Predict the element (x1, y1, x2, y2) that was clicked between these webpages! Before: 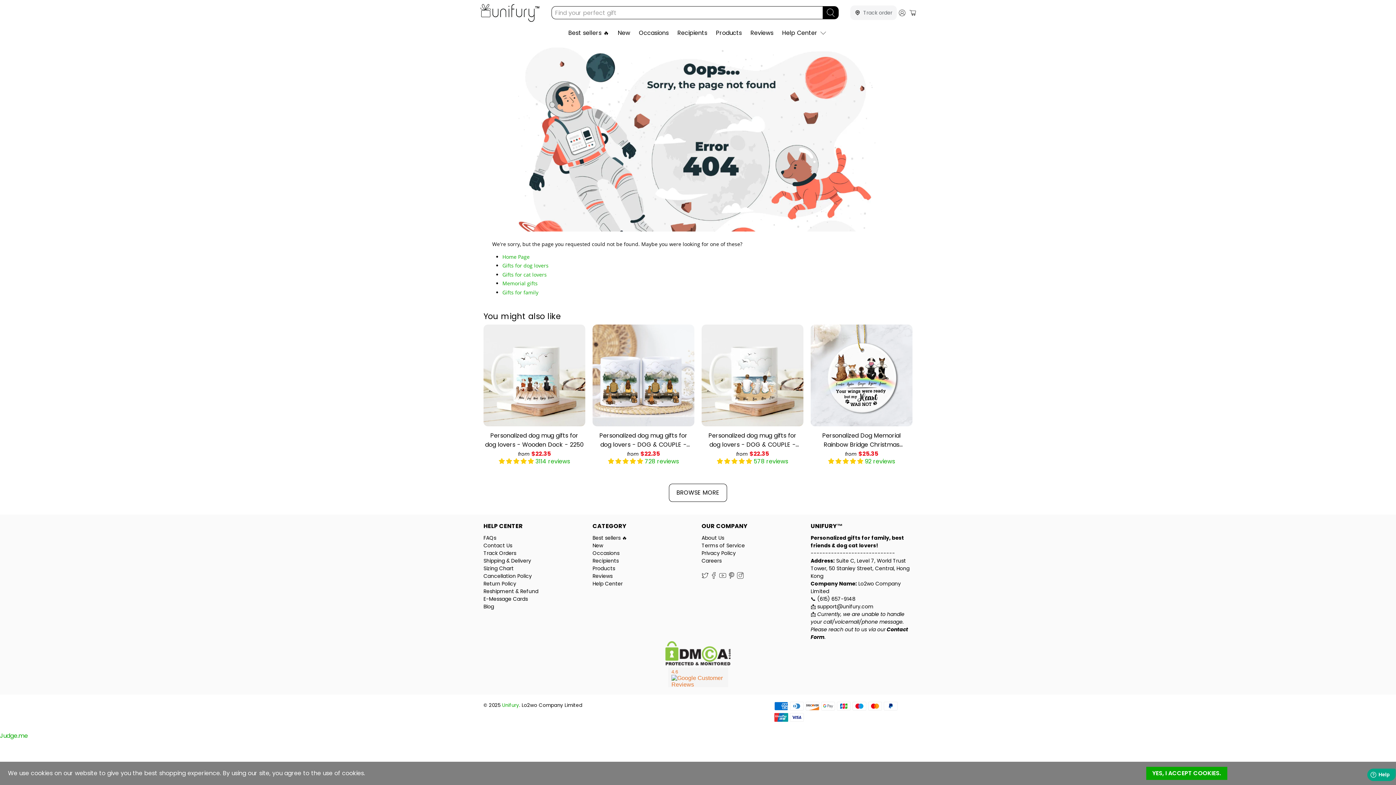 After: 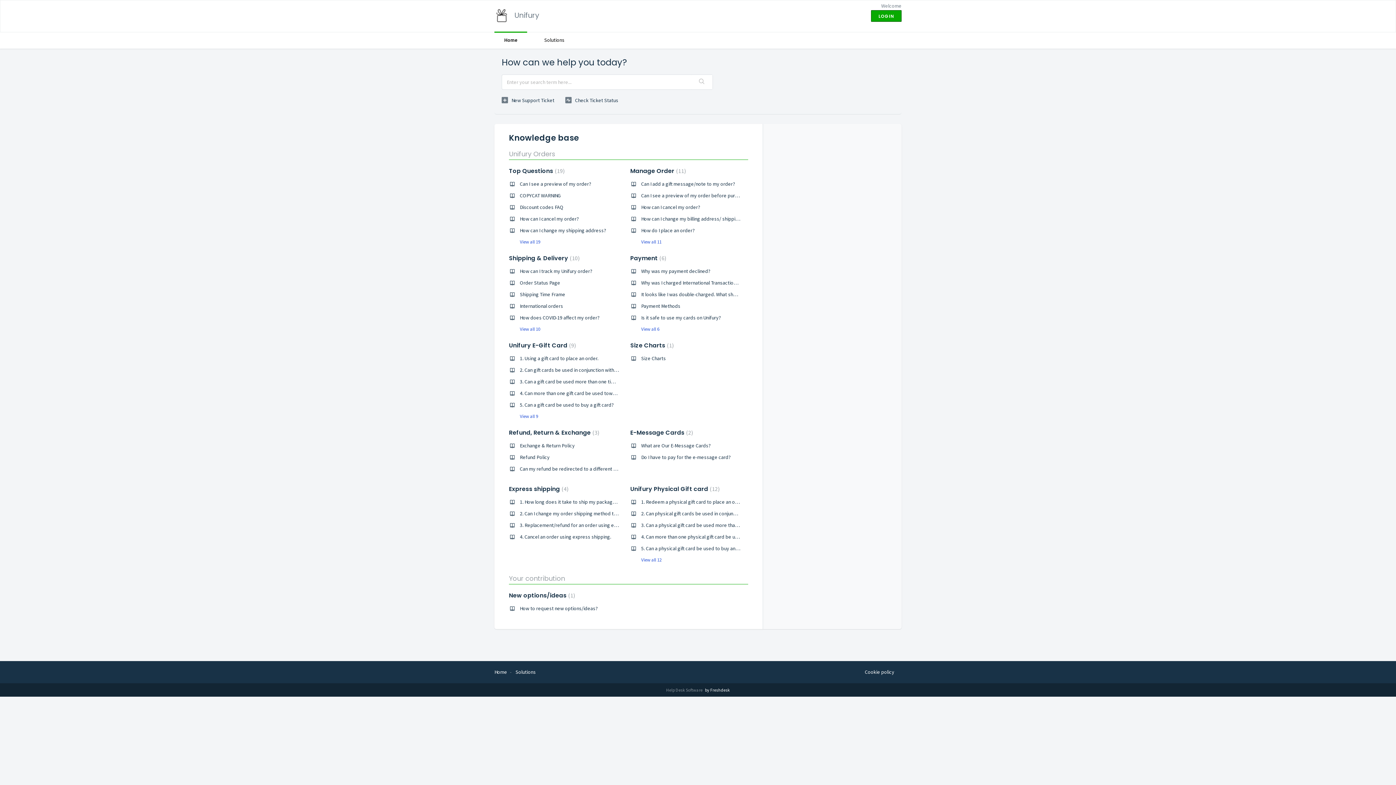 Action: label: FAQs bbox: (483, 534, 496, 541)